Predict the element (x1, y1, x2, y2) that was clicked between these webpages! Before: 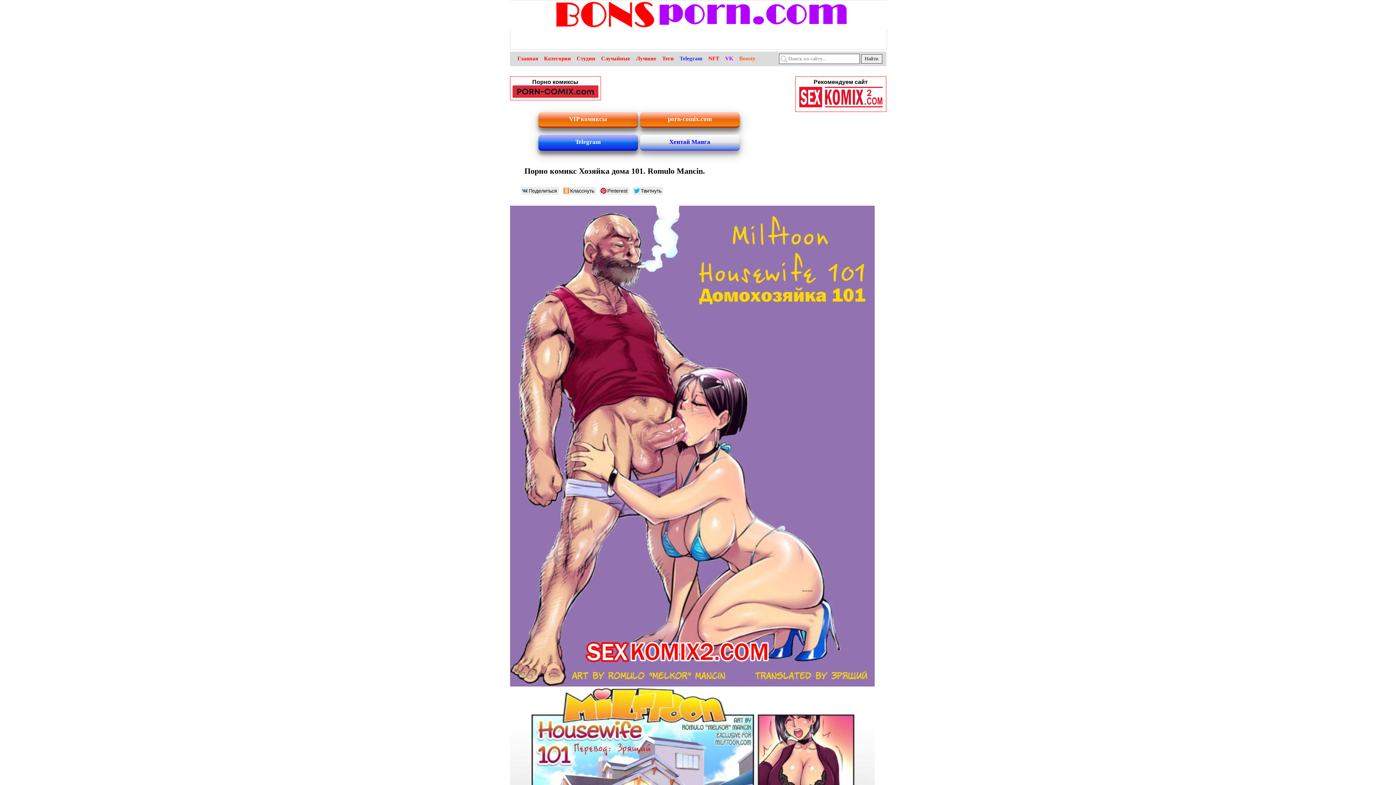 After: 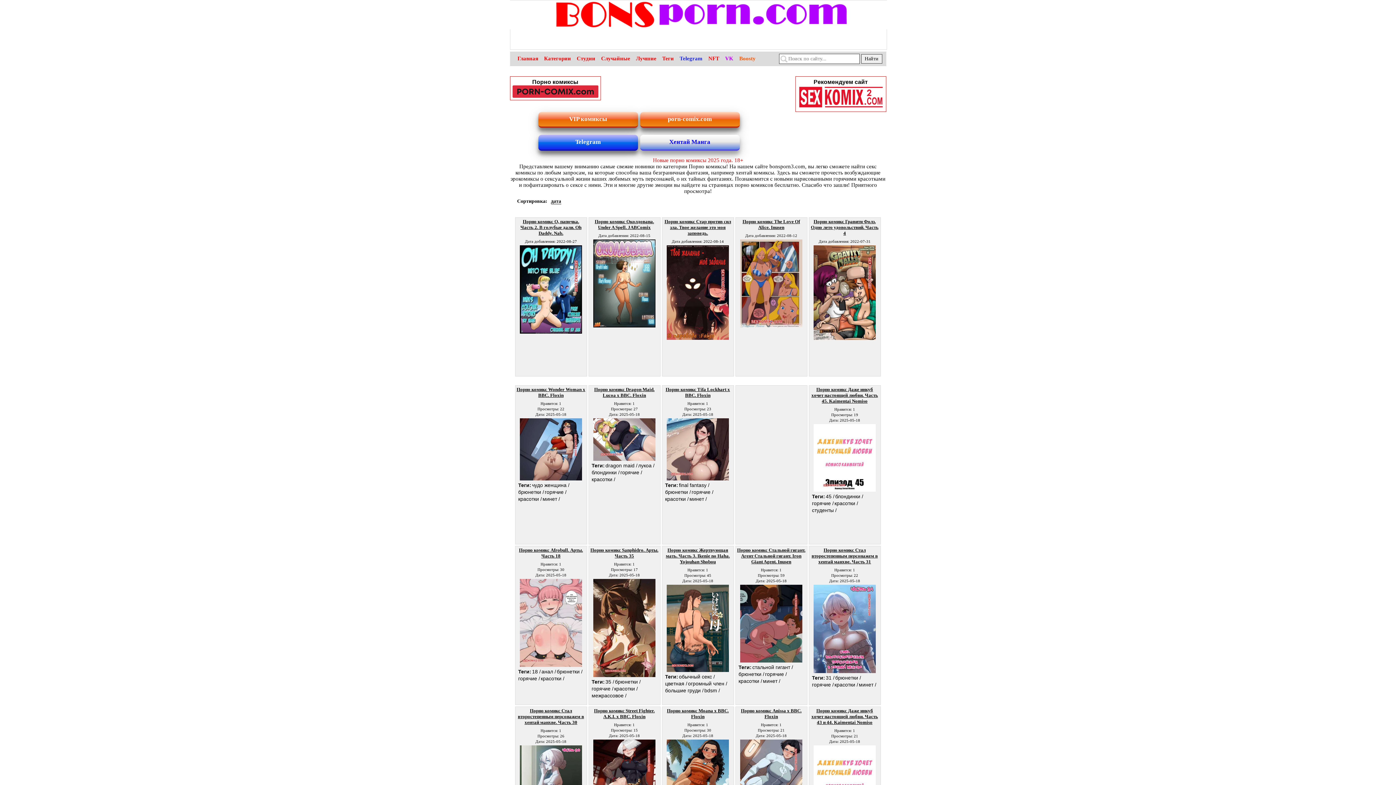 Action: bbox: (653, 384, 676, 394) label: Главная